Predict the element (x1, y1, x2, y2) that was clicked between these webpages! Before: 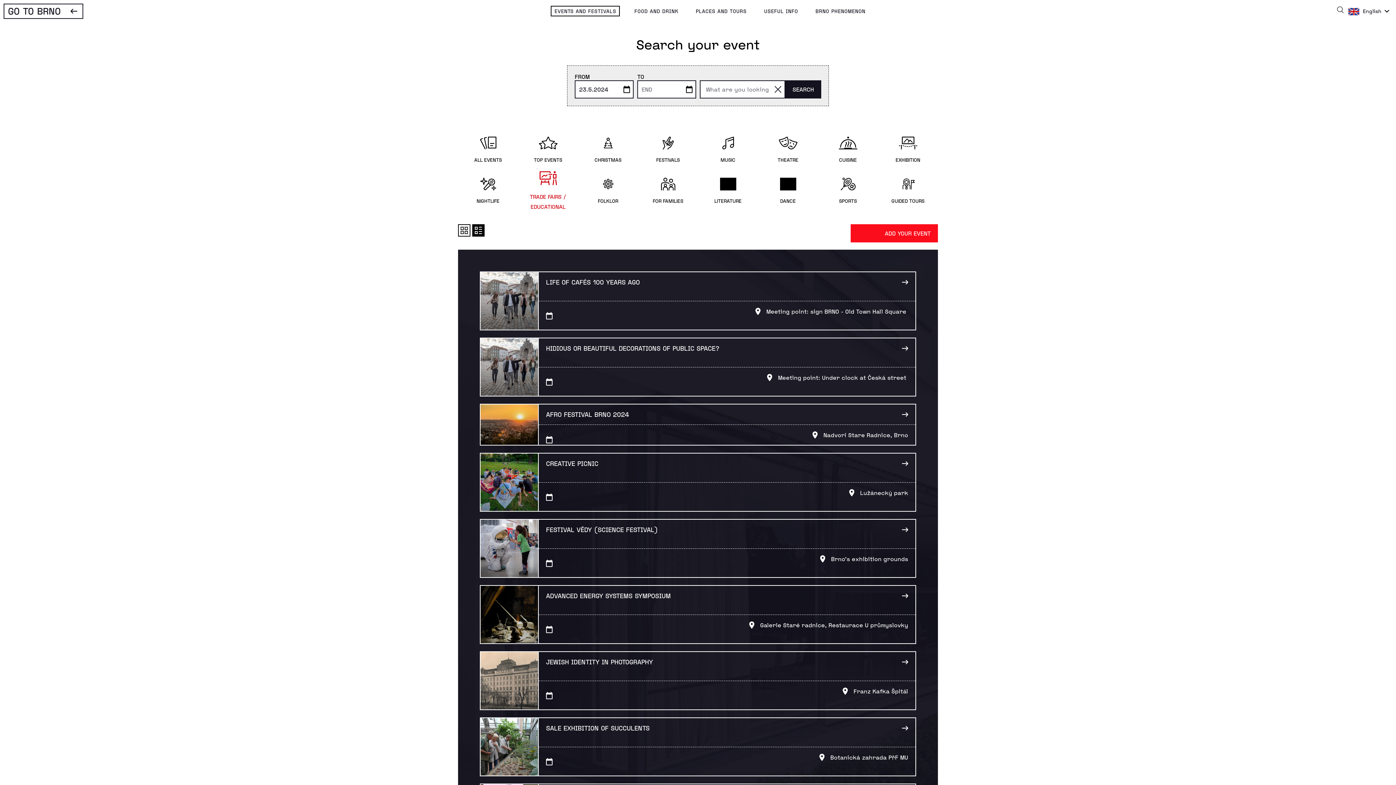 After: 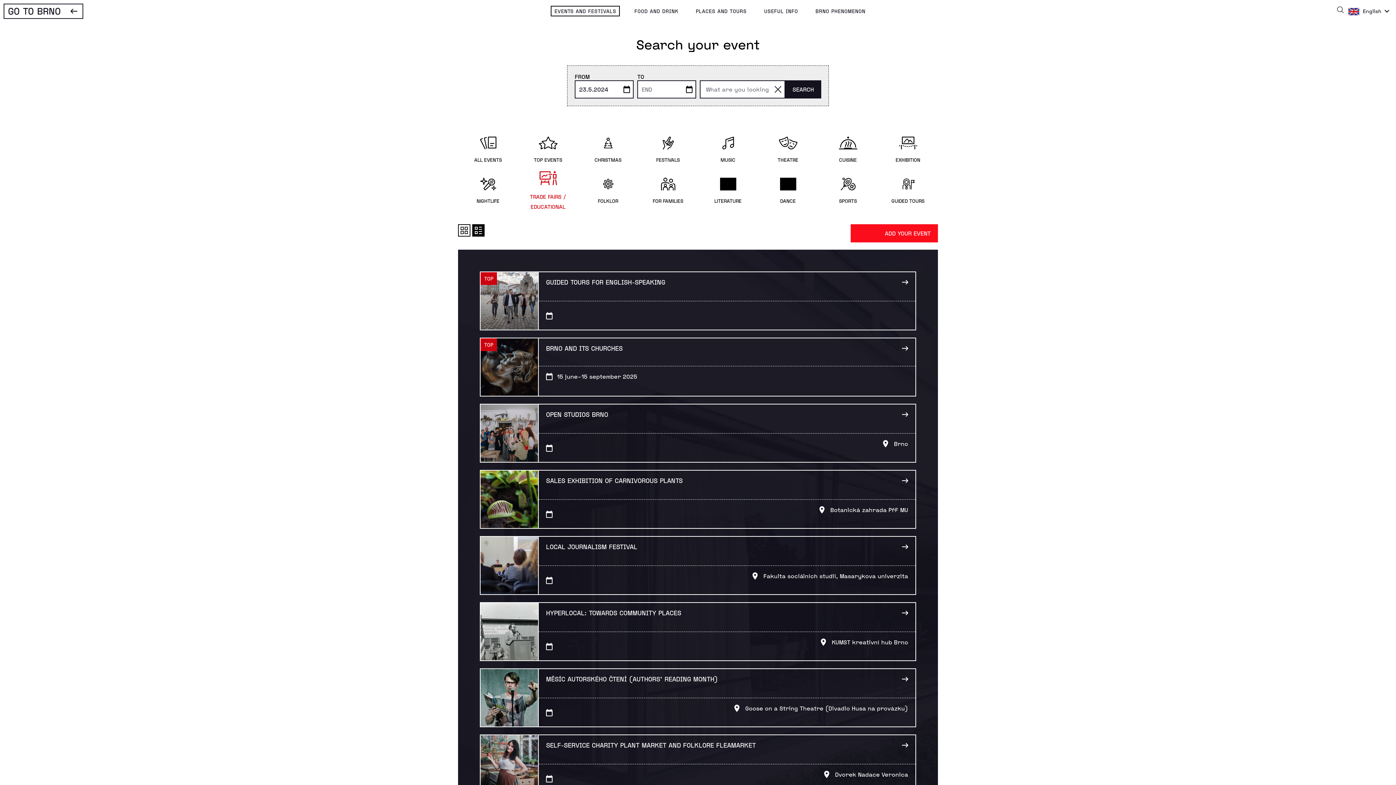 Action: label: TRADE FAIRS / EDUCATIONAL bbox: (521, 171, 574, 211)